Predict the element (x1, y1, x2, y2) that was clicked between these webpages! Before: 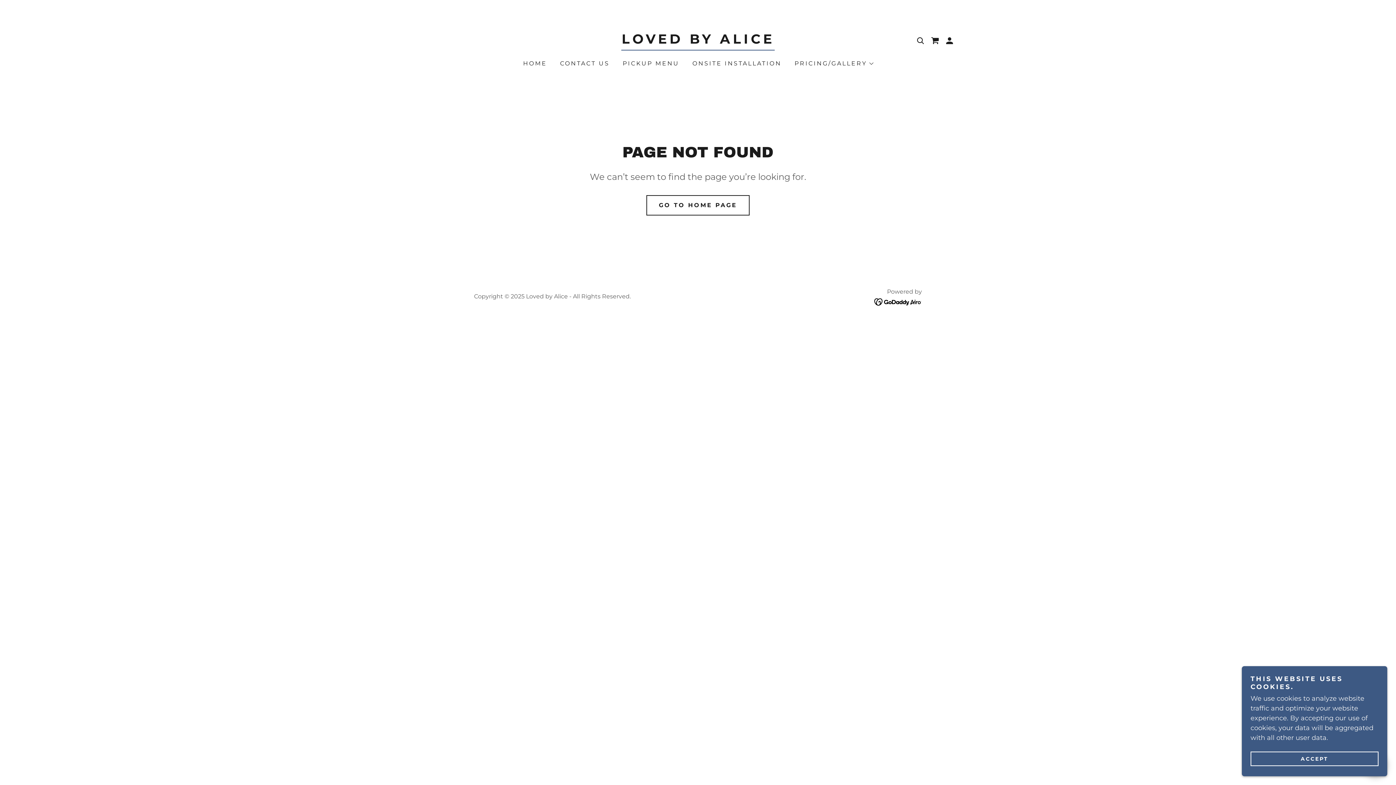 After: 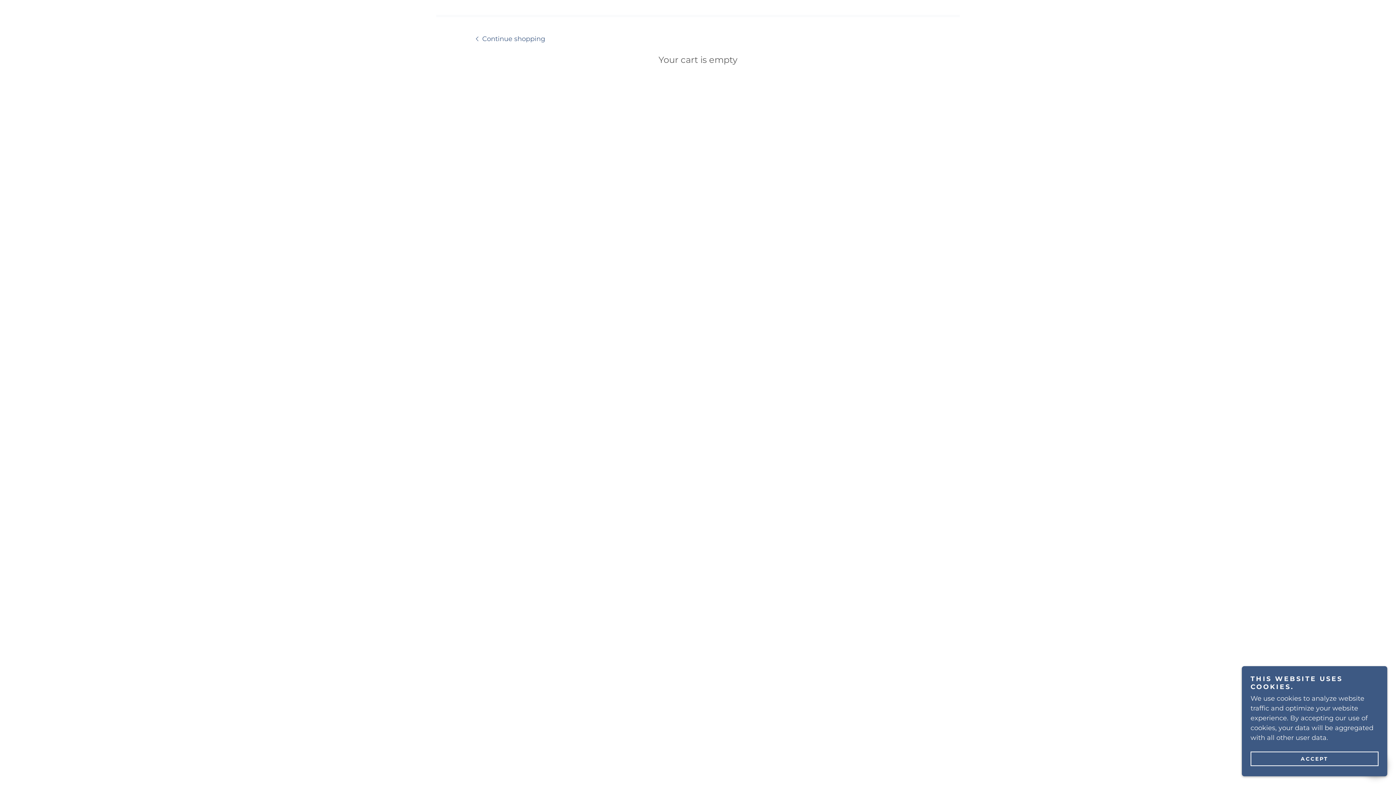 Action: bbox: (928, 33, 942, 48) label: Shopping Cart Icon